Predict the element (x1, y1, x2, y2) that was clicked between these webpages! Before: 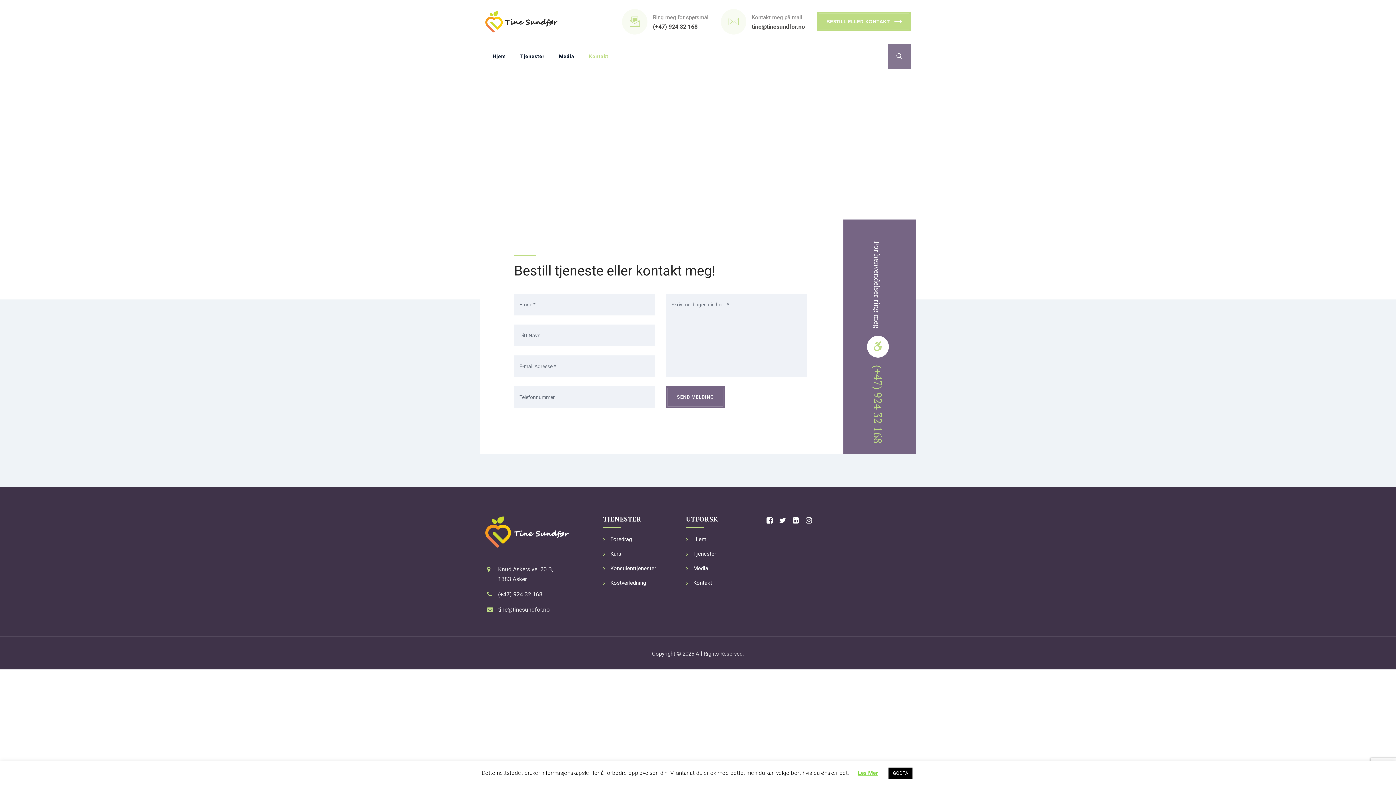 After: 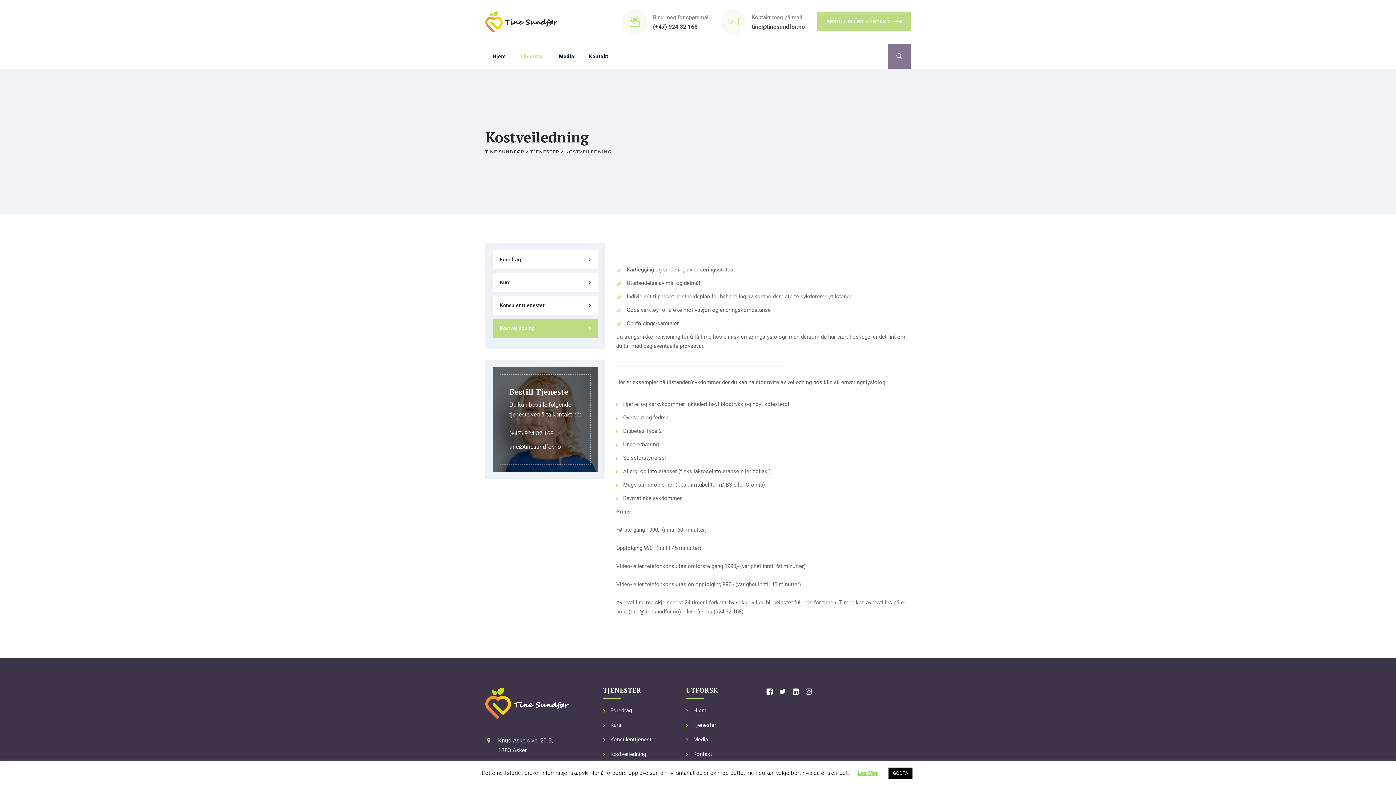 Action: bbox: (603, 580, 646, 586) label: Kostveiledning